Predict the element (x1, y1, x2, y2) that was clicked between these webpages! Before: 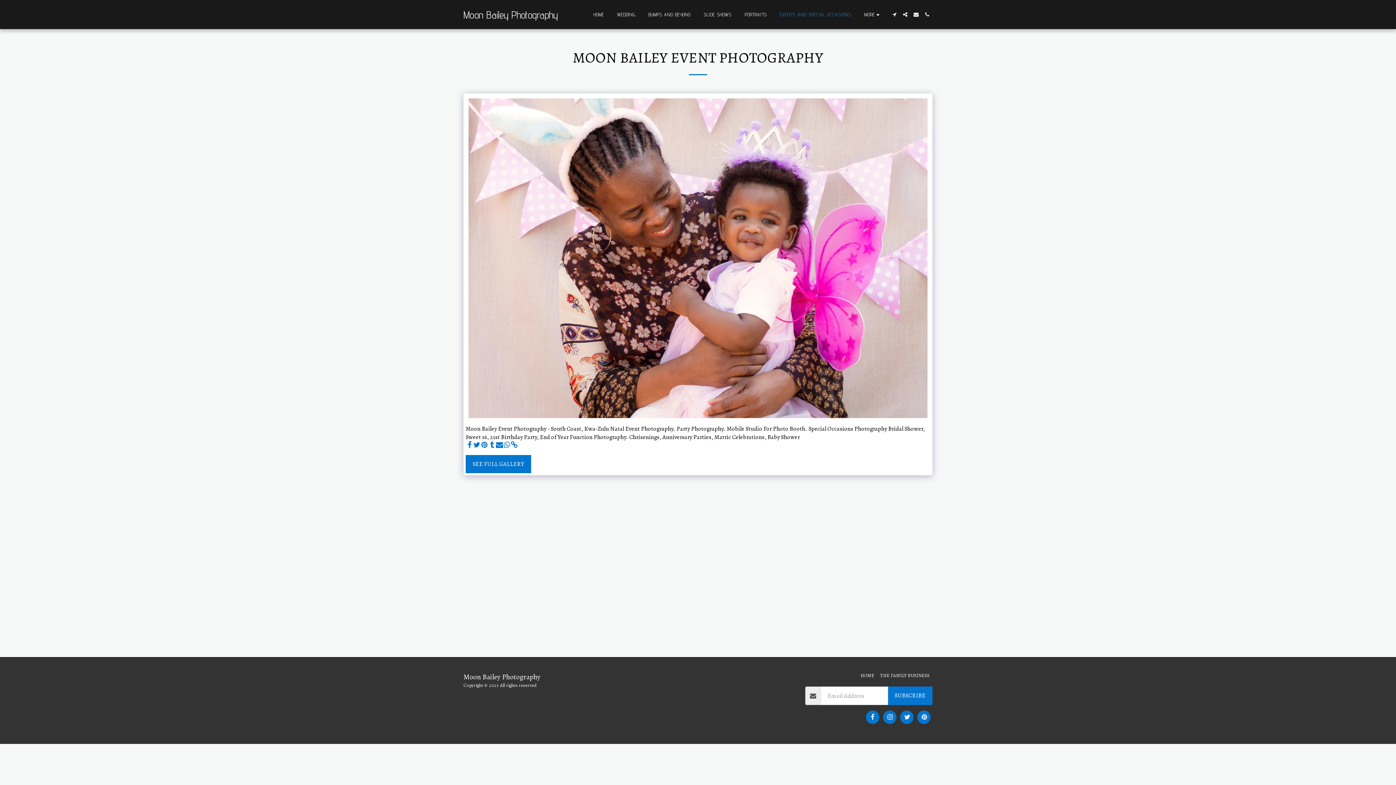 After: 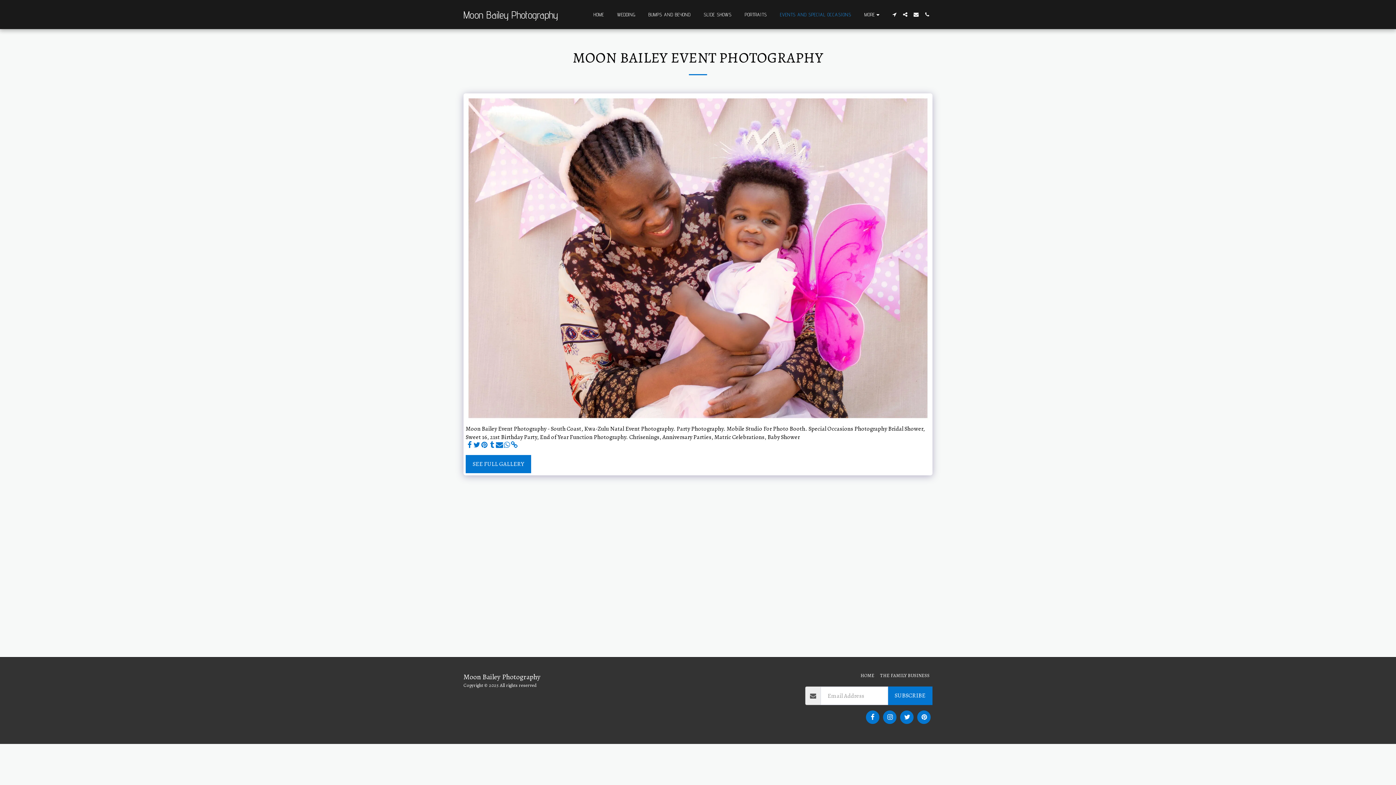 Action: label:   bbox: (503, 441, 510, 449)